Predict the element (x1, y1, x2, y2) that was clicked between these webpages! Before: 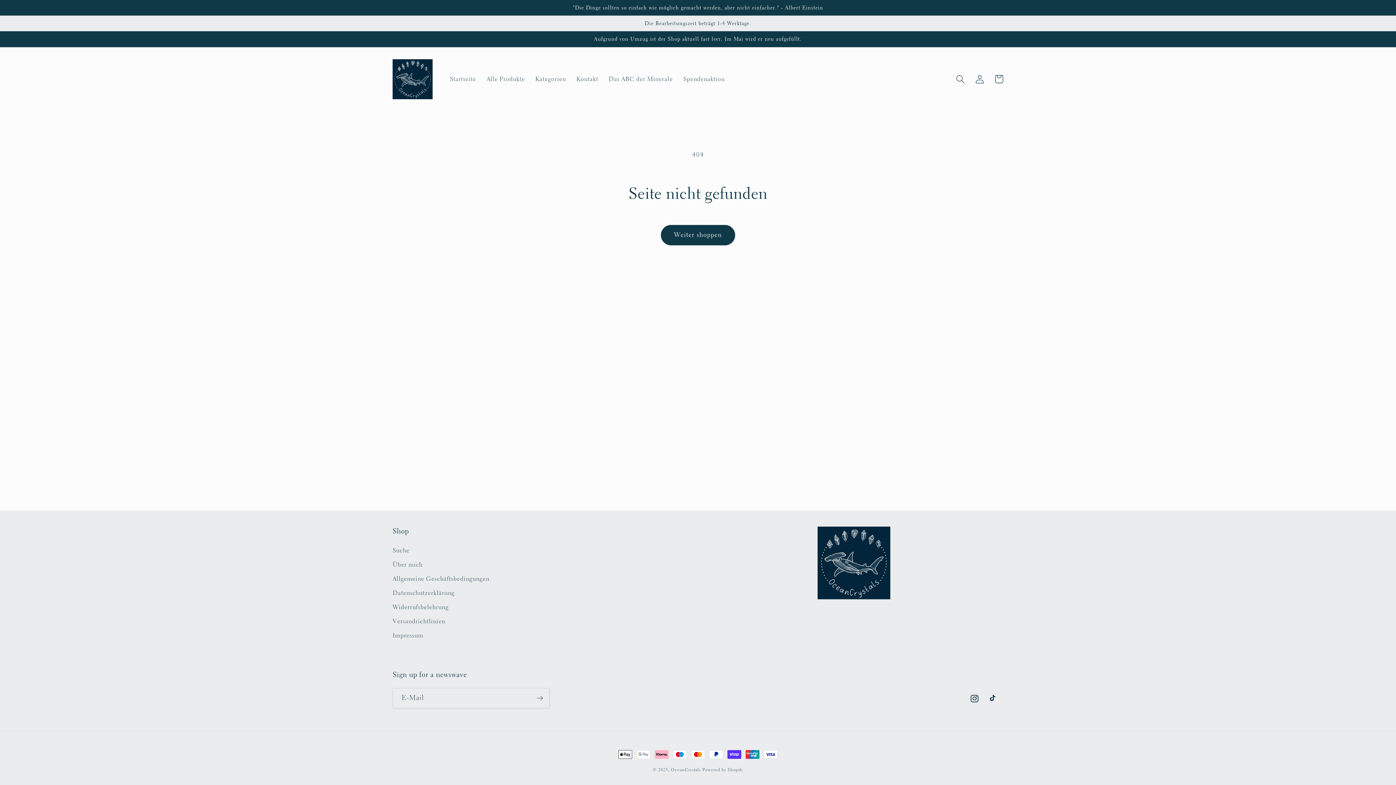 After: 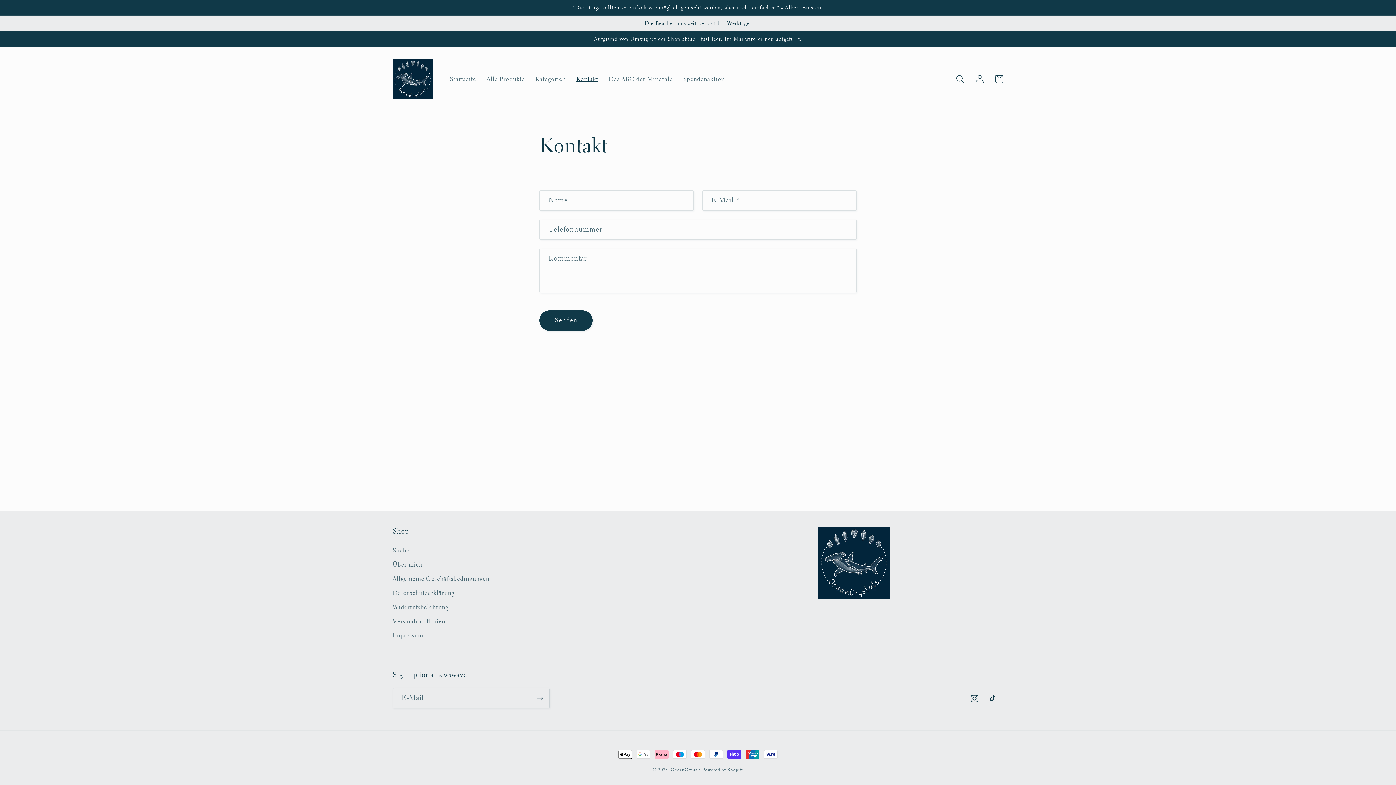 Action: label: Kontakt bbox: (571, 70, 603, 87)